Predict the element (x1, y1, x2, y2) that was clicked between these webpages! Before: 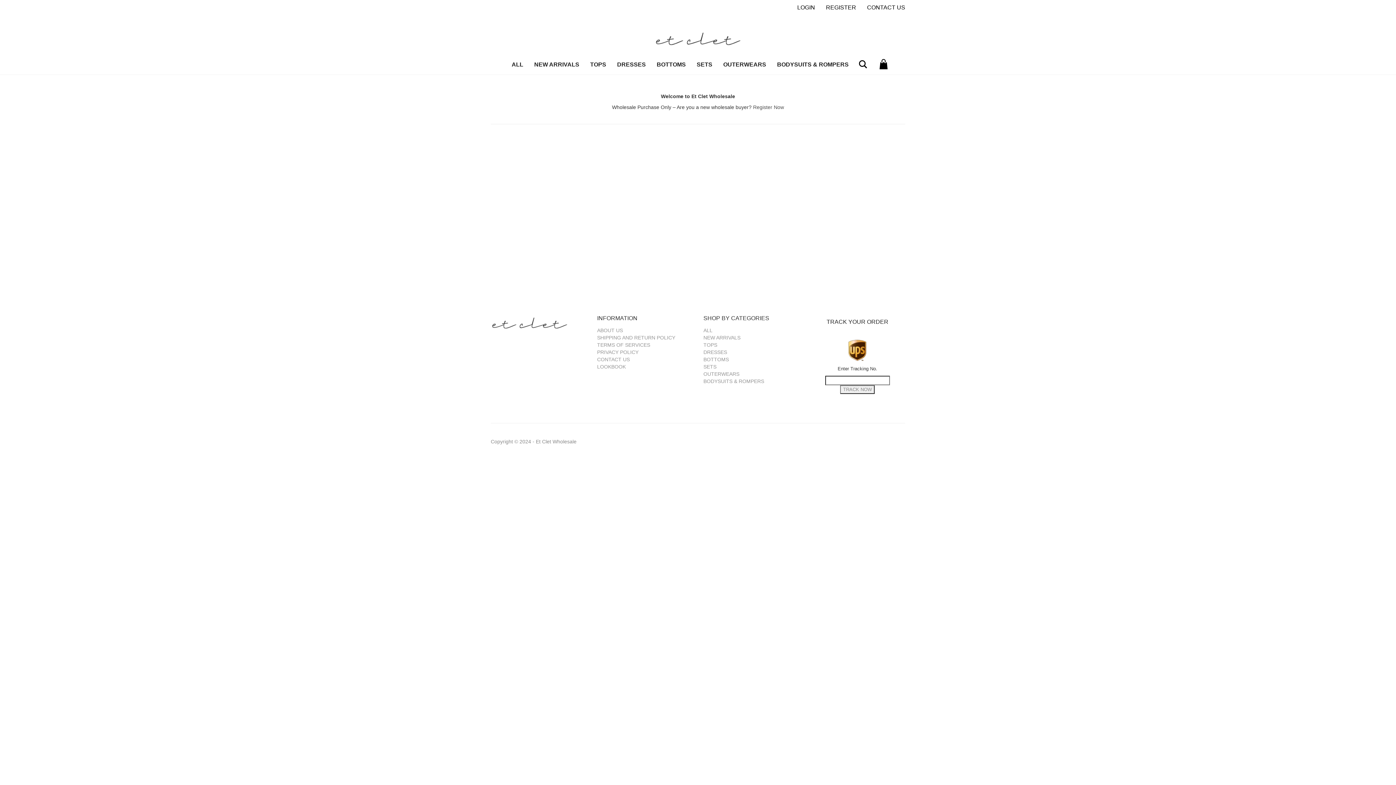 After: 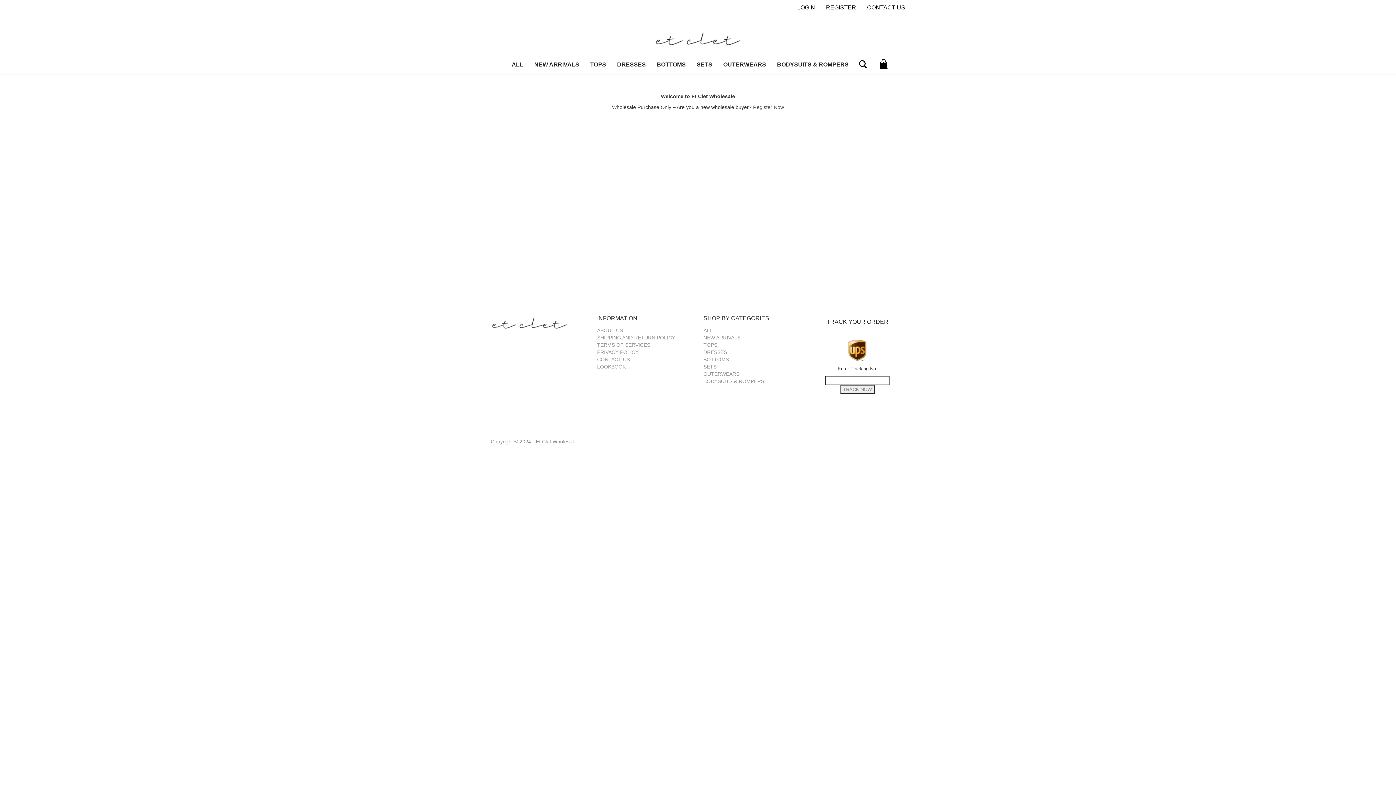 Action: label: OUTERWEARS bbox: (703, 371, 739, 377)